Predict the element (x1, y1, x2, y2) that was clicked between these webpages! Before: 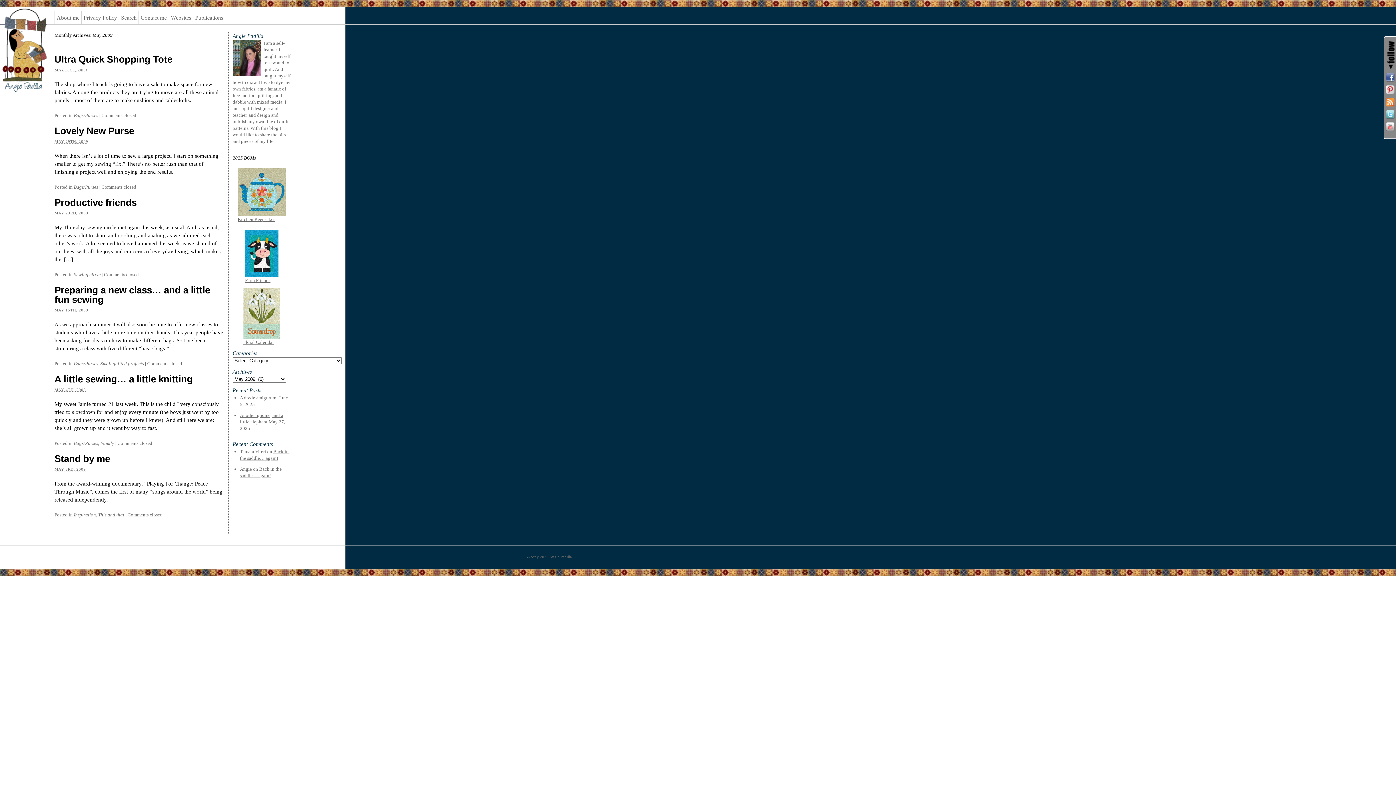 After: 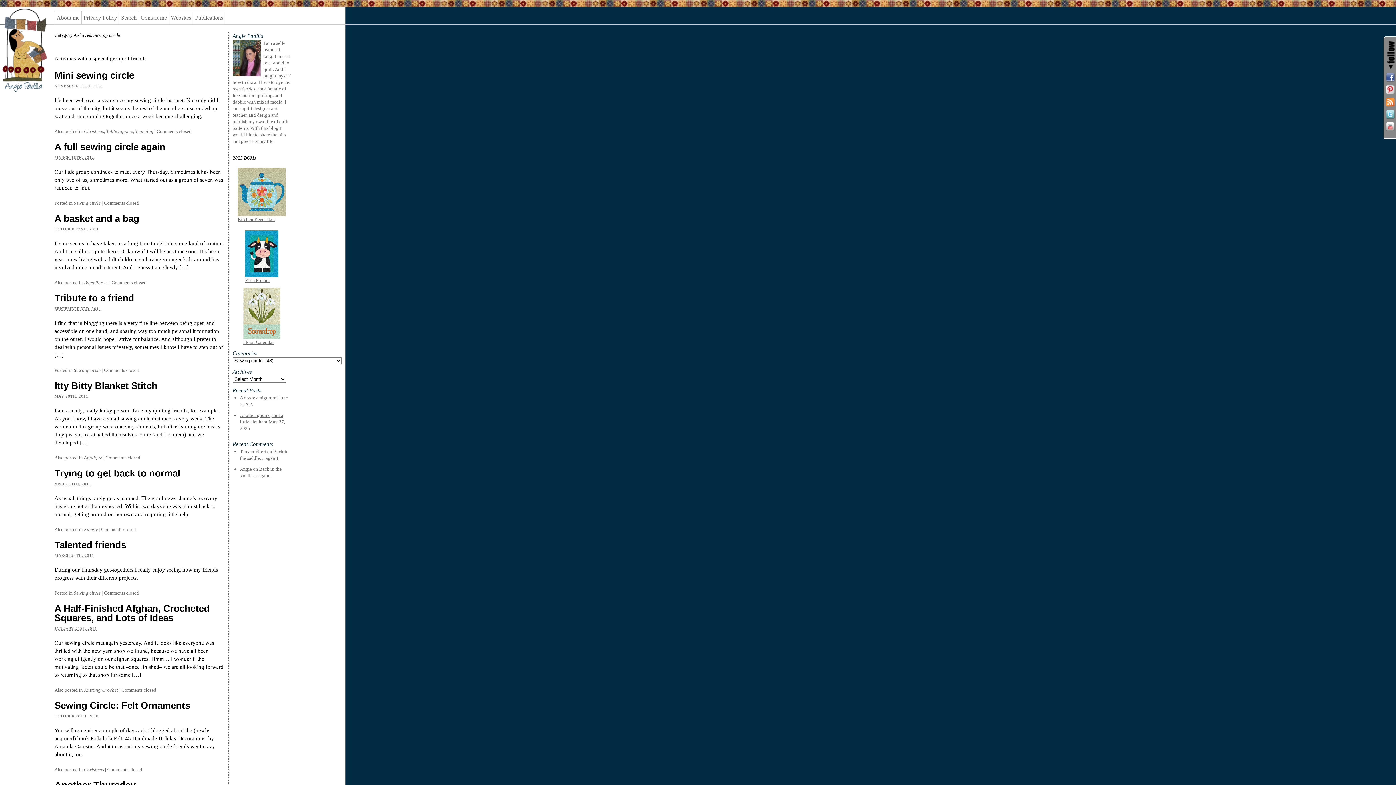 Action: bbox: (73, 272, 100, 277) label: Sewing circle